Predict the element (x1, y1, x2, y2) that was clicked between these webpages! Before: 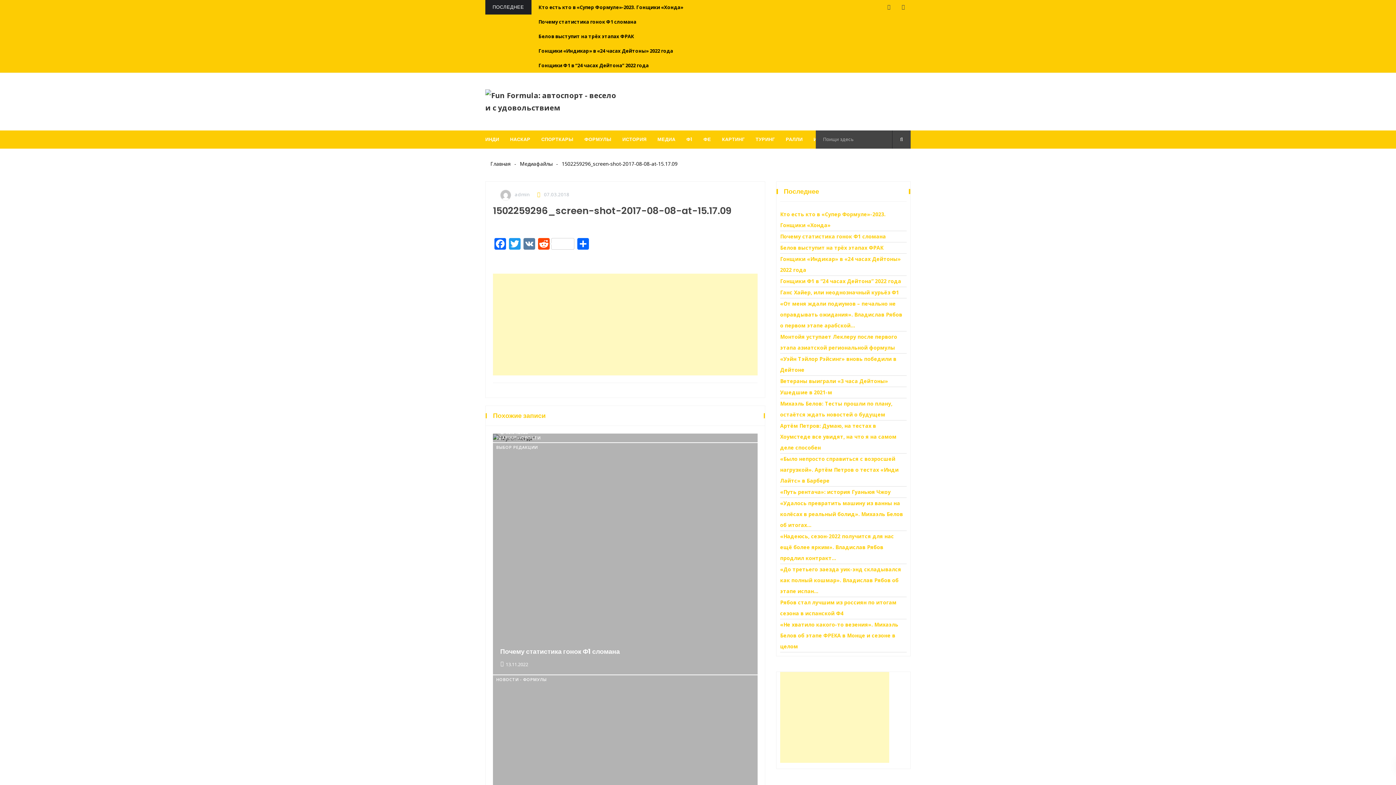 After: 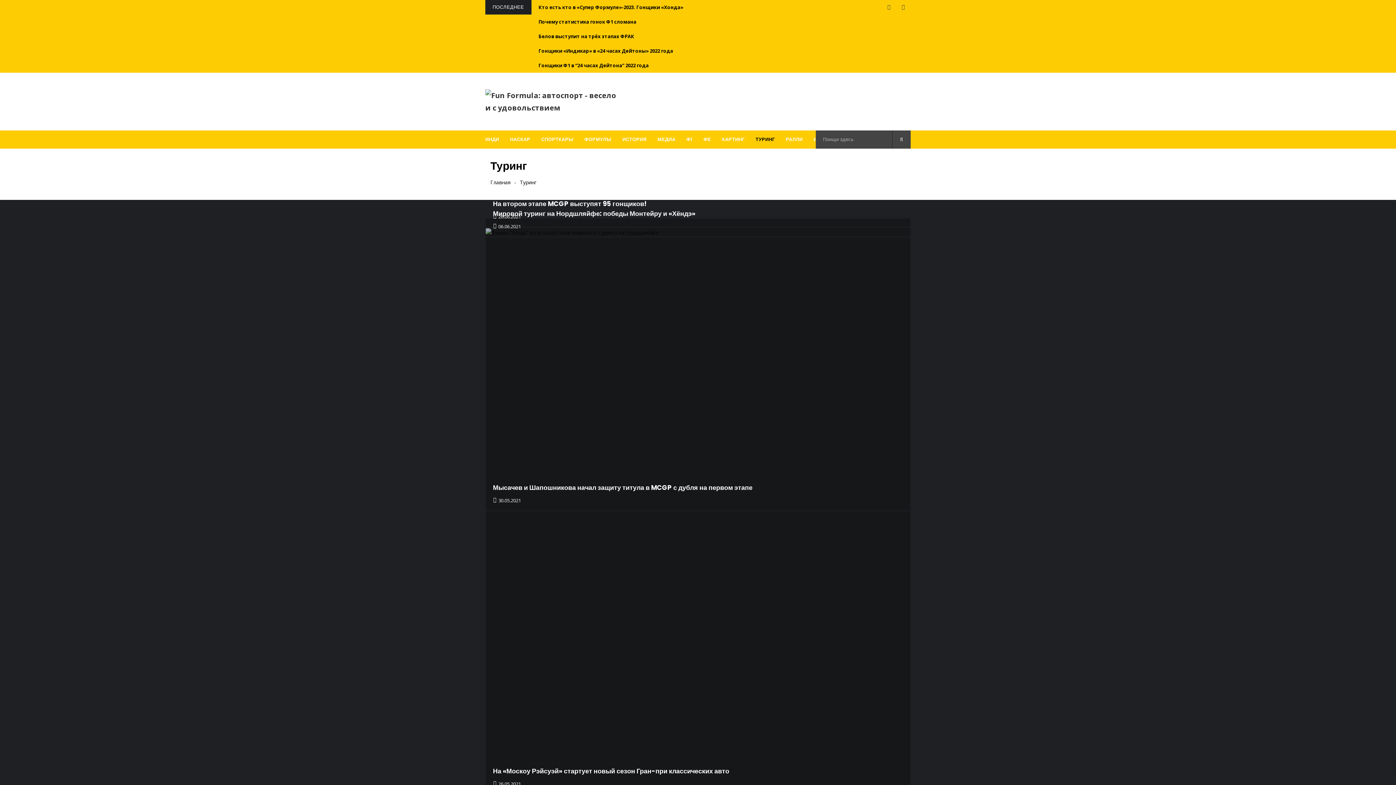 Action: label: ТУРИНГ bbox: (755, 130, 775, 148)